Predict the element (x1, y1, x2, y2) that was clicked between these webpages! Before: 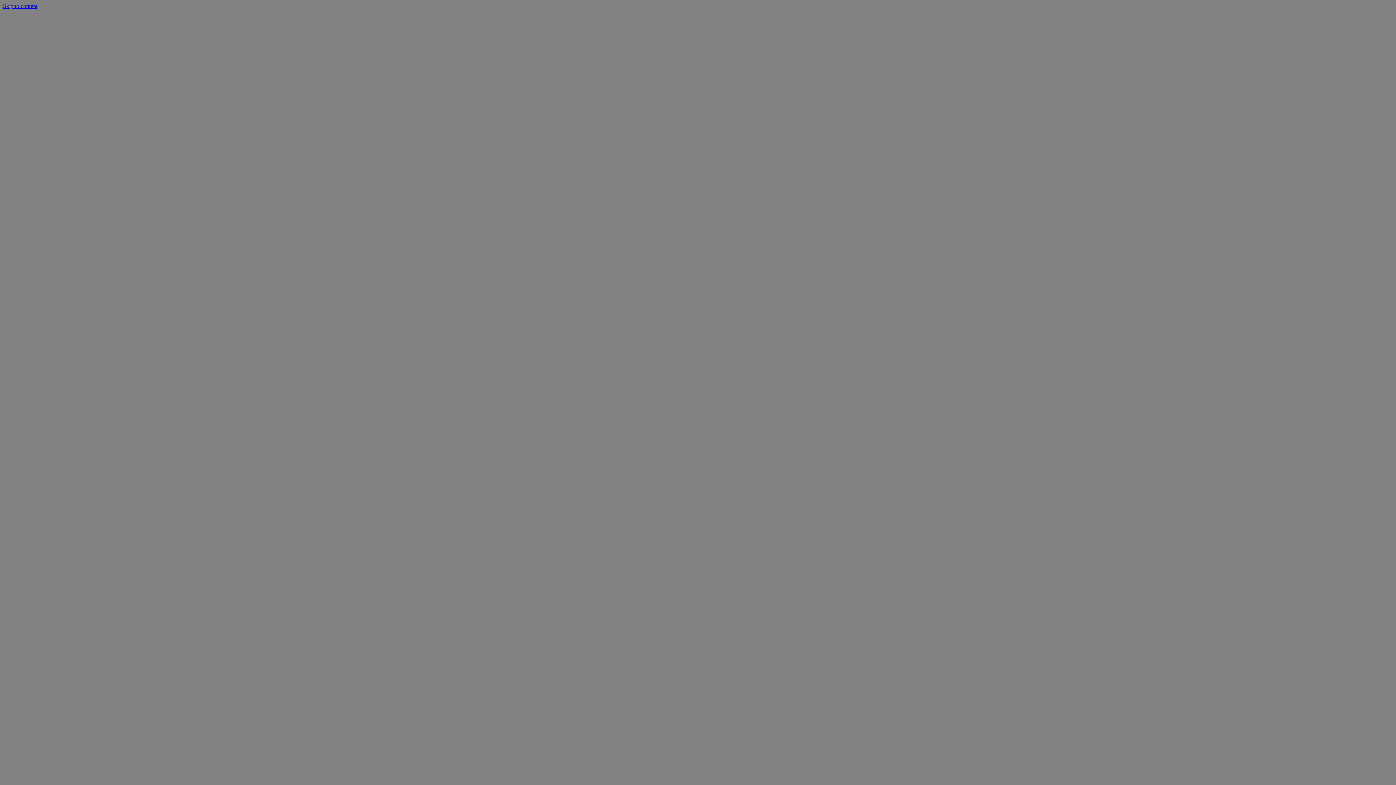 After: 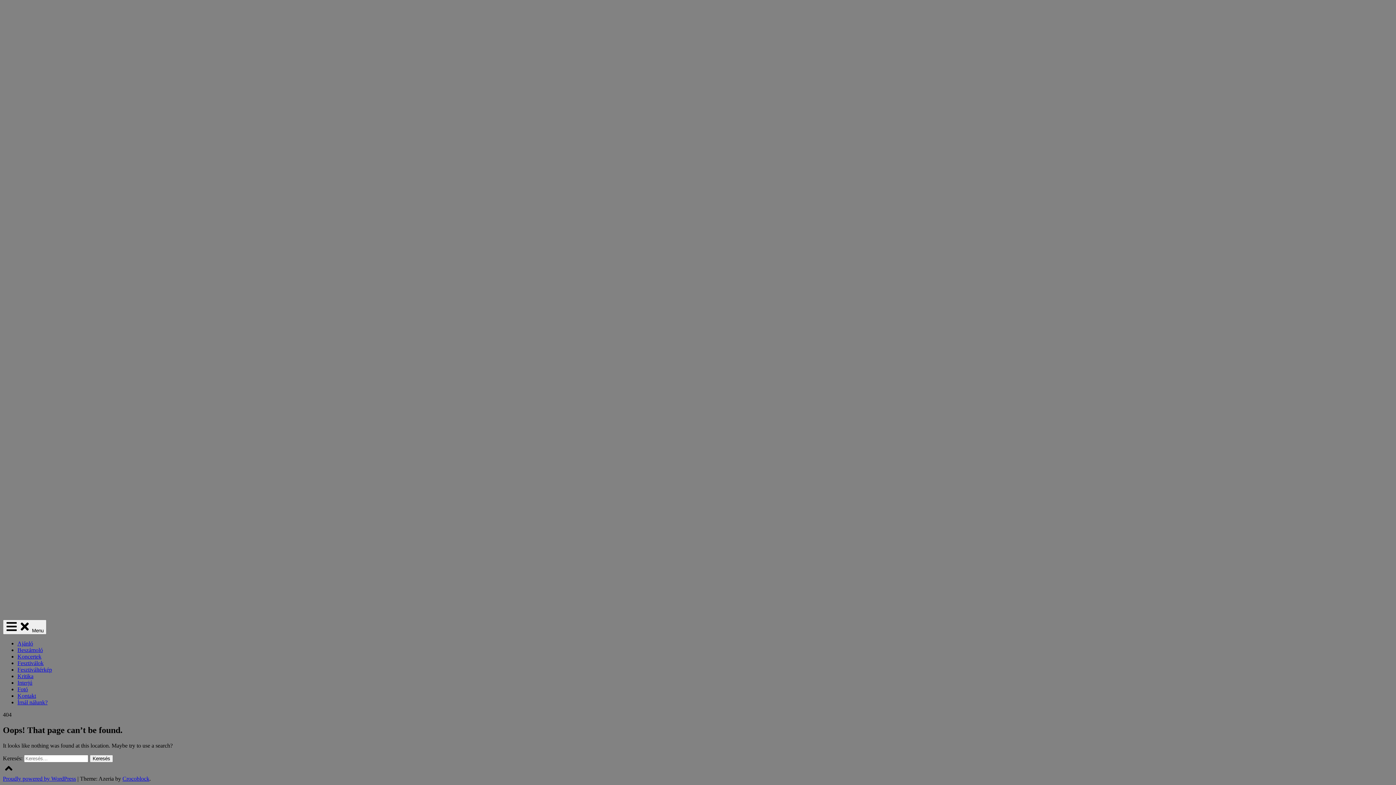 Action: label: Skip to content bbox: (2, 2, 37, 9)